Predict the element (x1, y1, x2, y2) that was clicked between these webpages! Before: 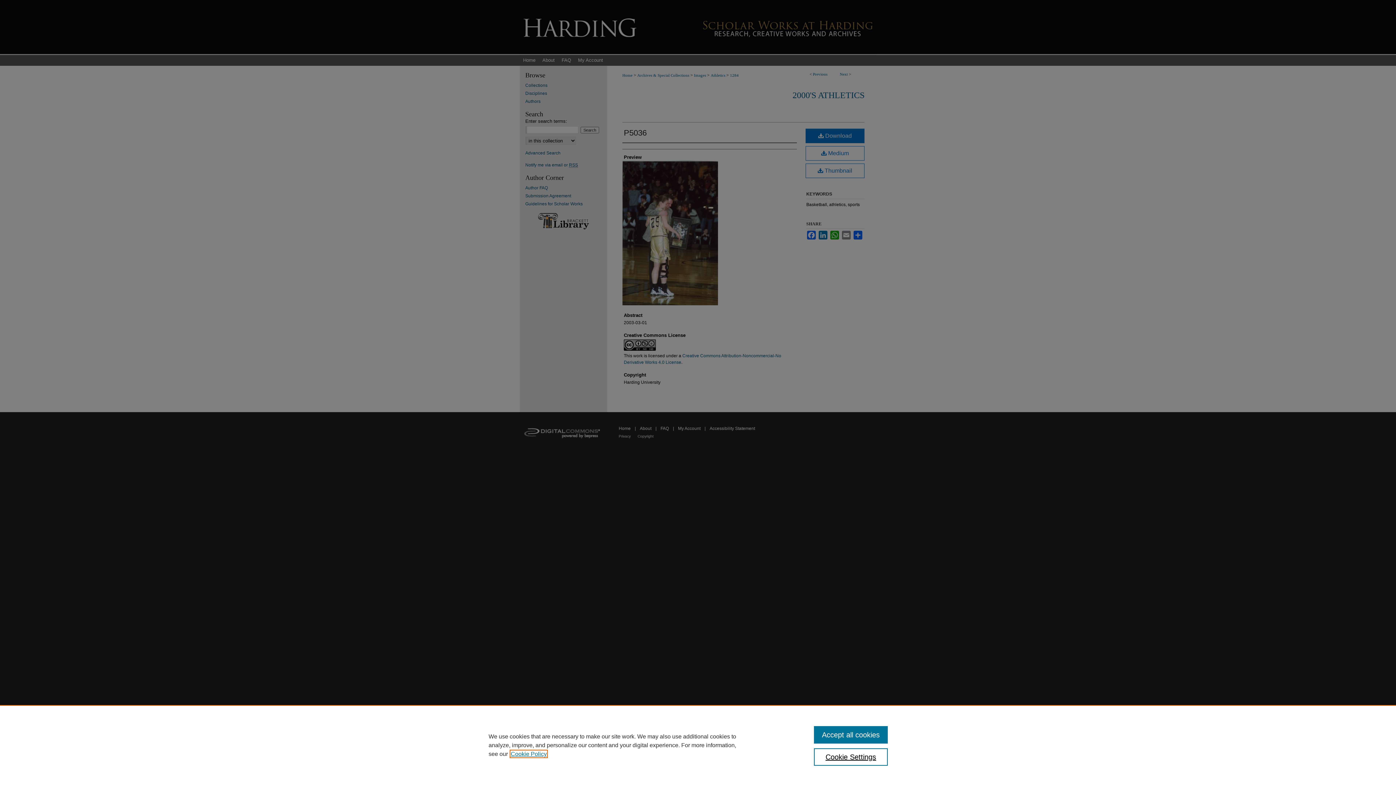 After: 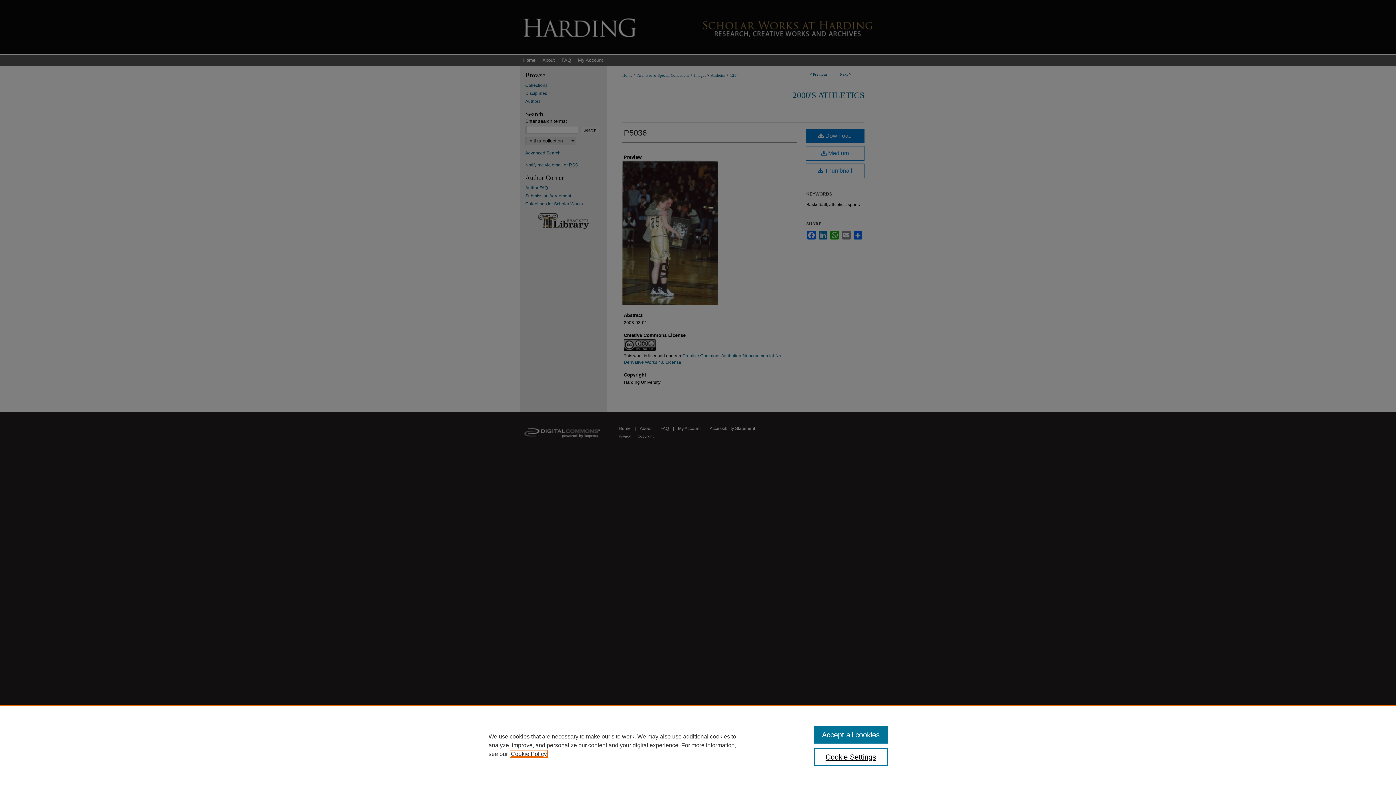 Action: label: , opens in a new tab bbox: (510, 751, 546, 757)